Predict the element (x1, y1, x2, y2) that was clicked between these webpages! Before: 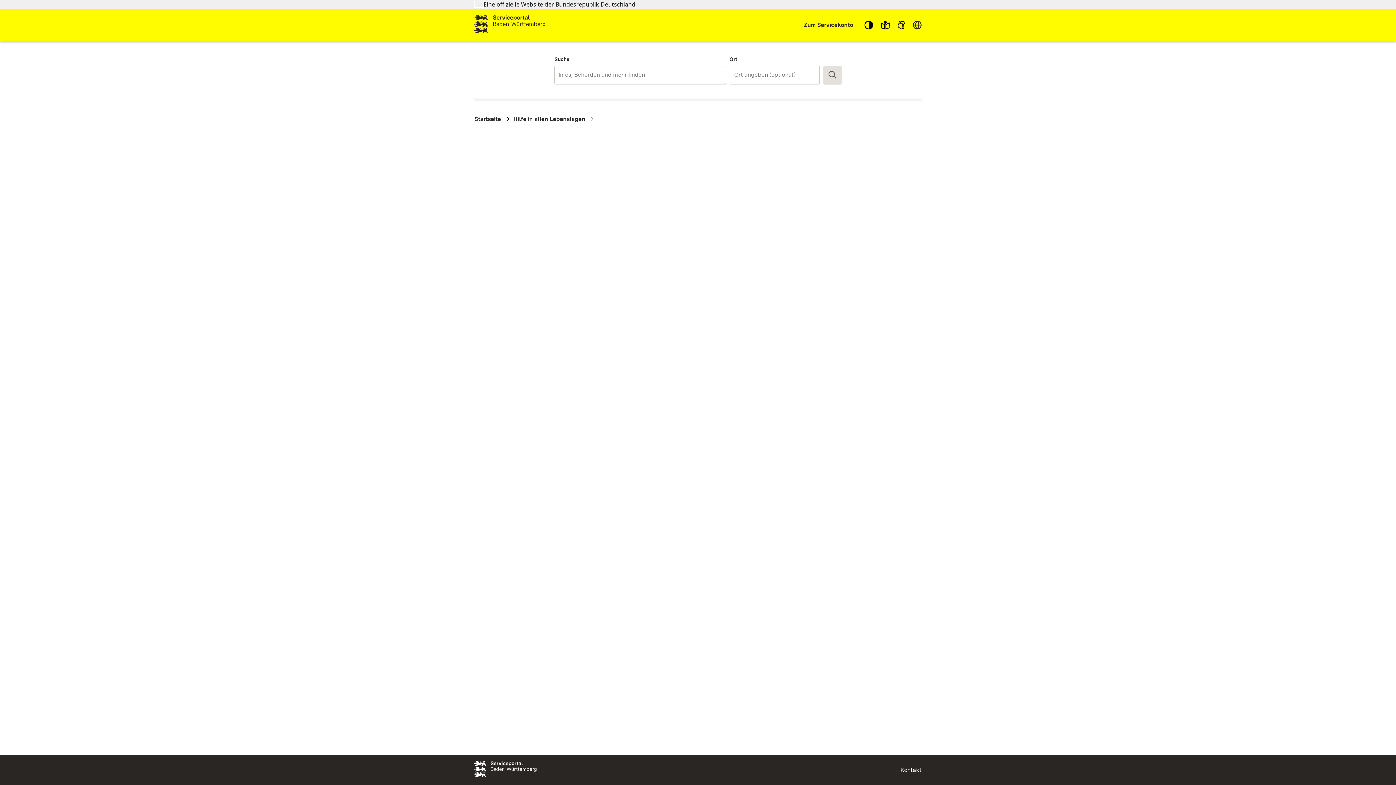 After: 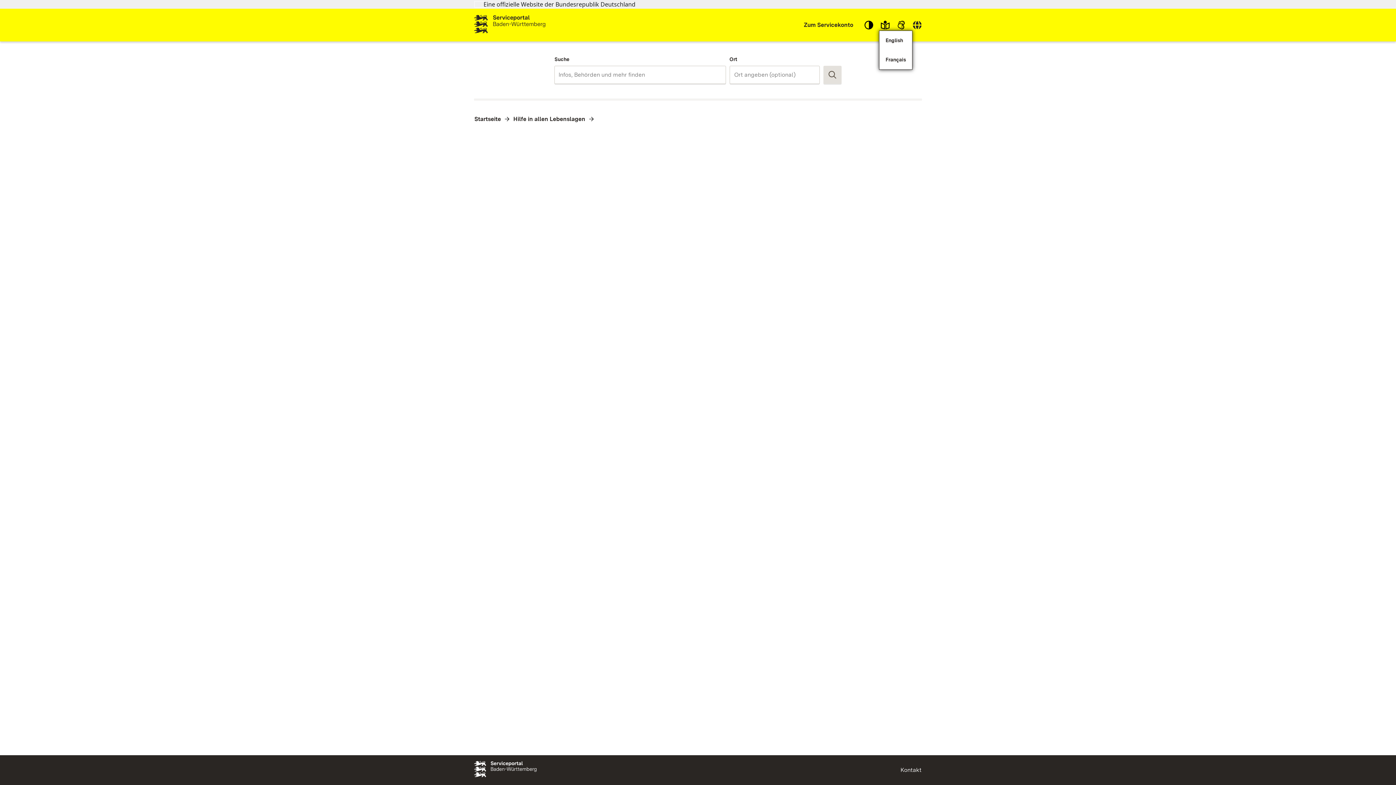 Action: bbox: (912, 19, 922, 30)